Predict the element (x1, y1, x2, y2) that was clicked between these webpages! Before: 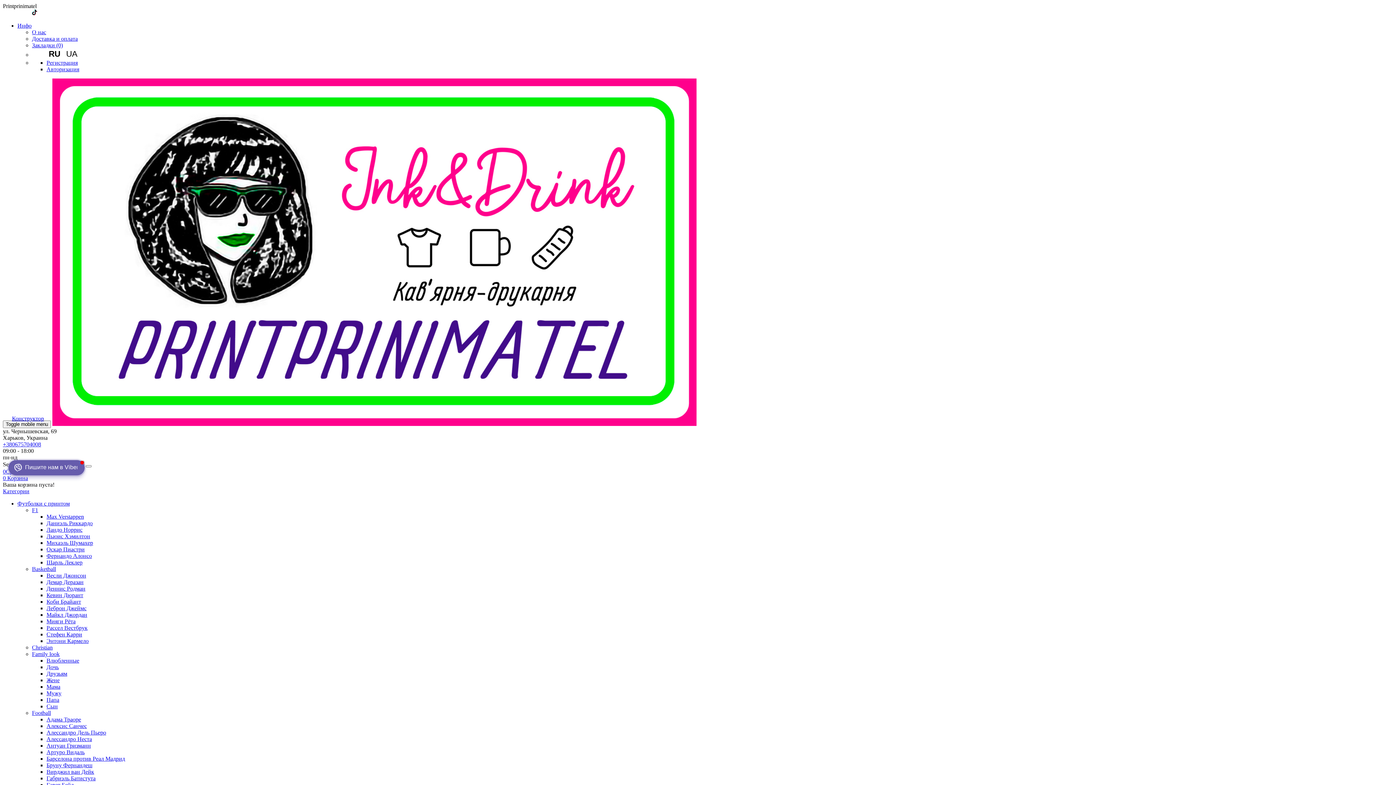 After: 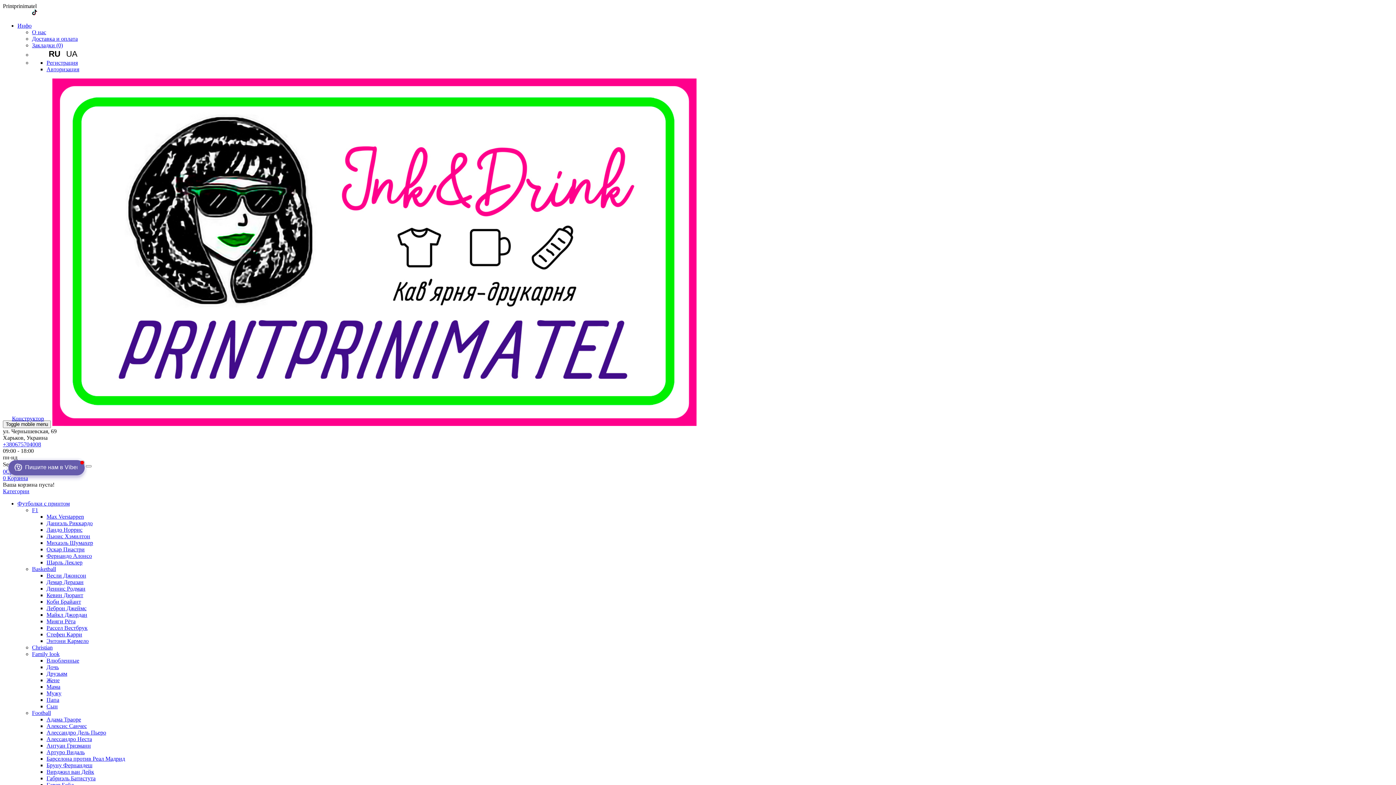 Action: bbox: (46, 762, 92, 768) label: Бруну Фернандеш